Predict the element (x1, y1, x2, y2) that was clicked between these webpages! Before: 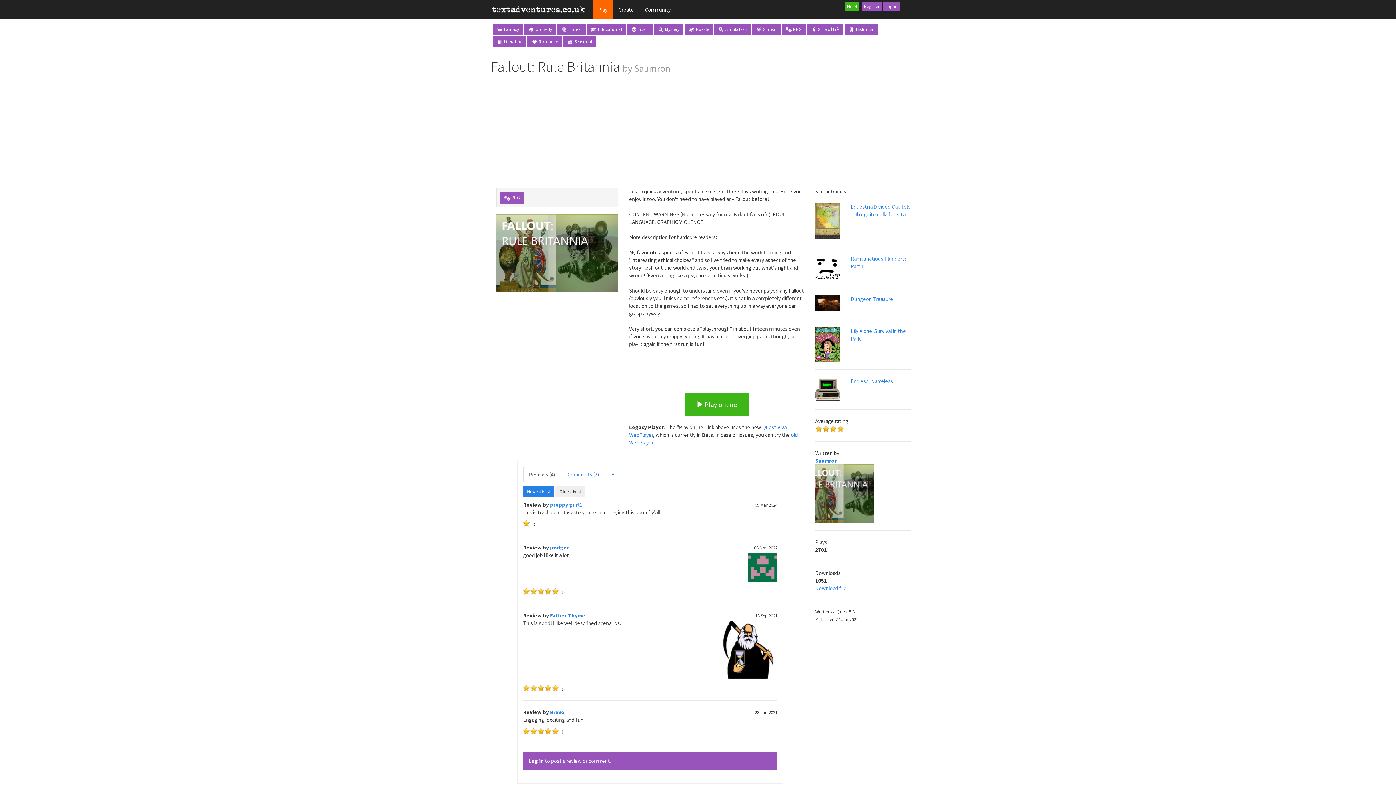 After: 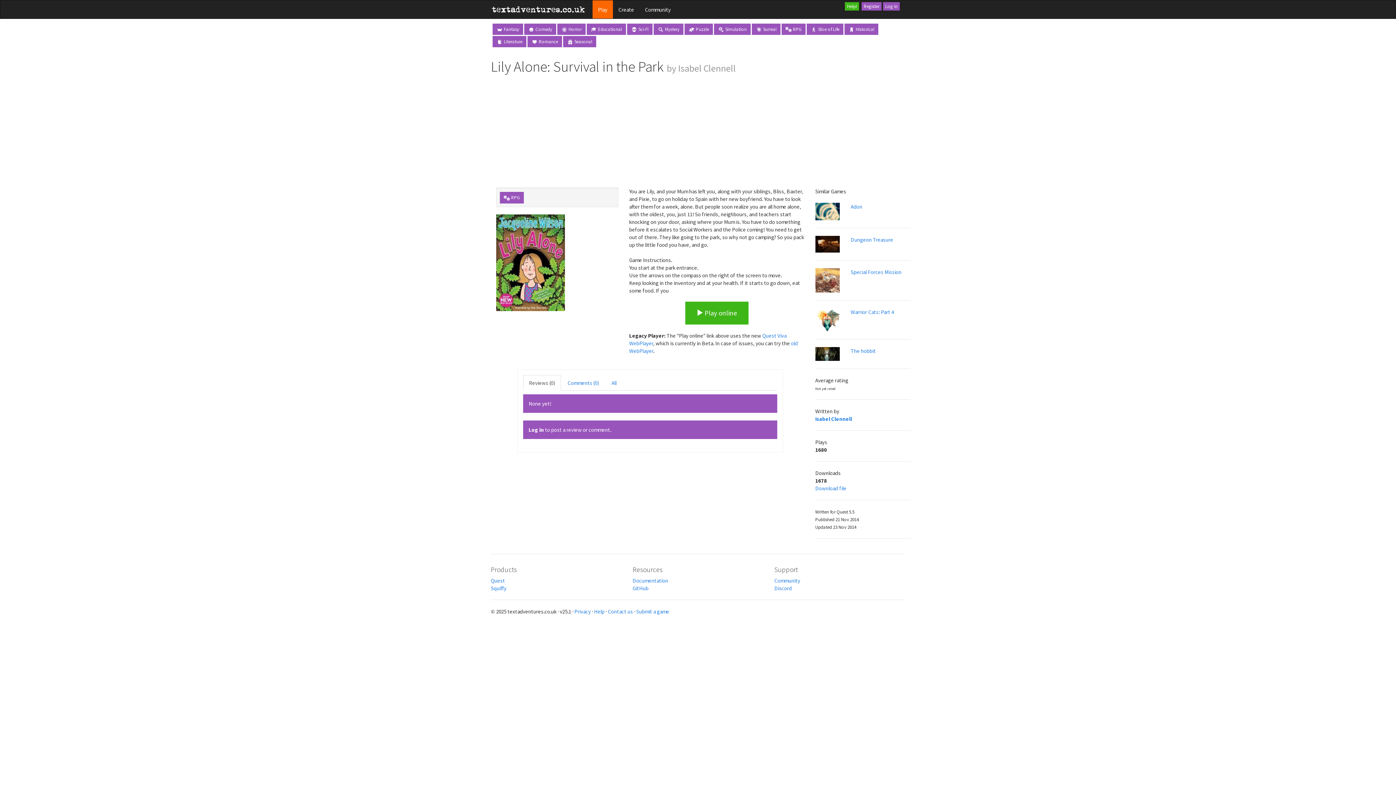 Action: bbox: (815, 327, 910, 369) label: Lily Alone: Survival in the Park